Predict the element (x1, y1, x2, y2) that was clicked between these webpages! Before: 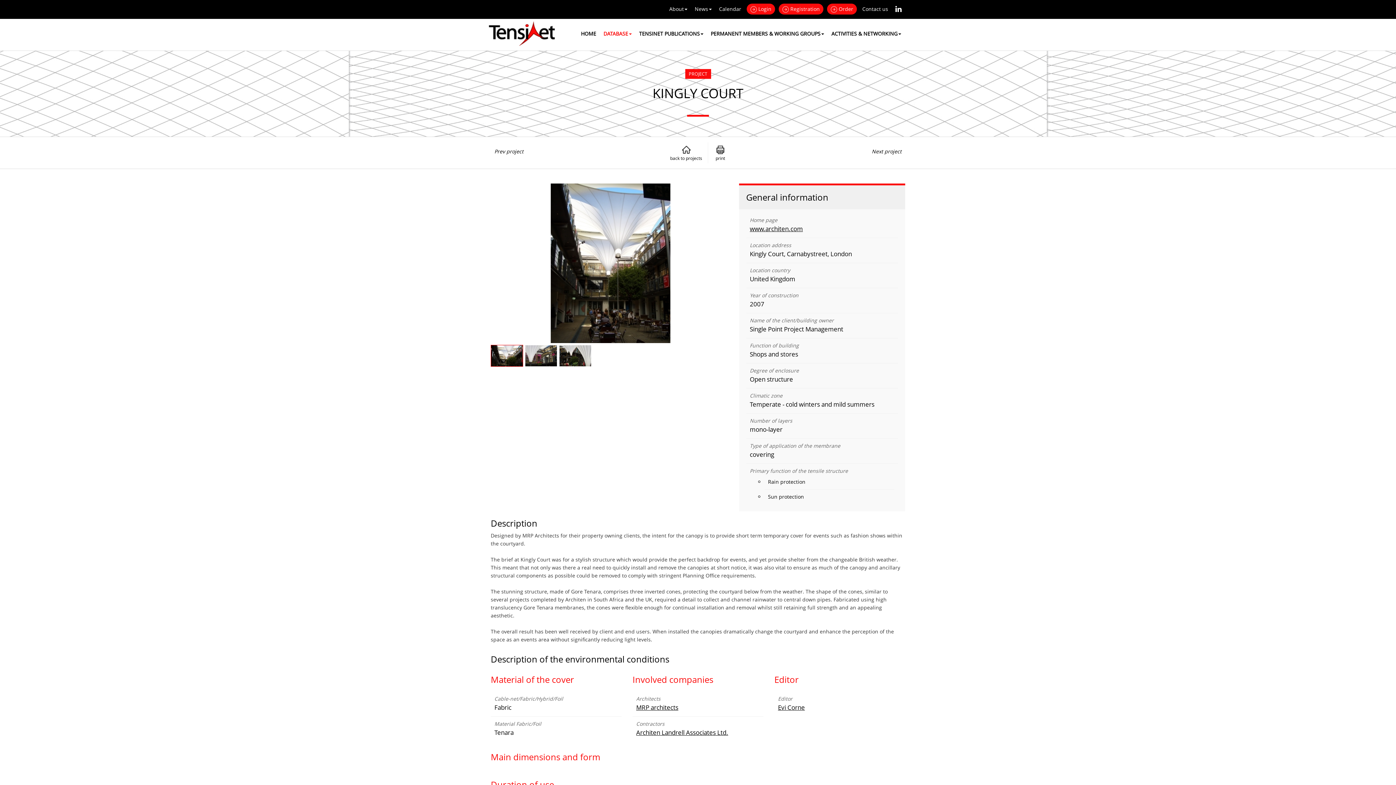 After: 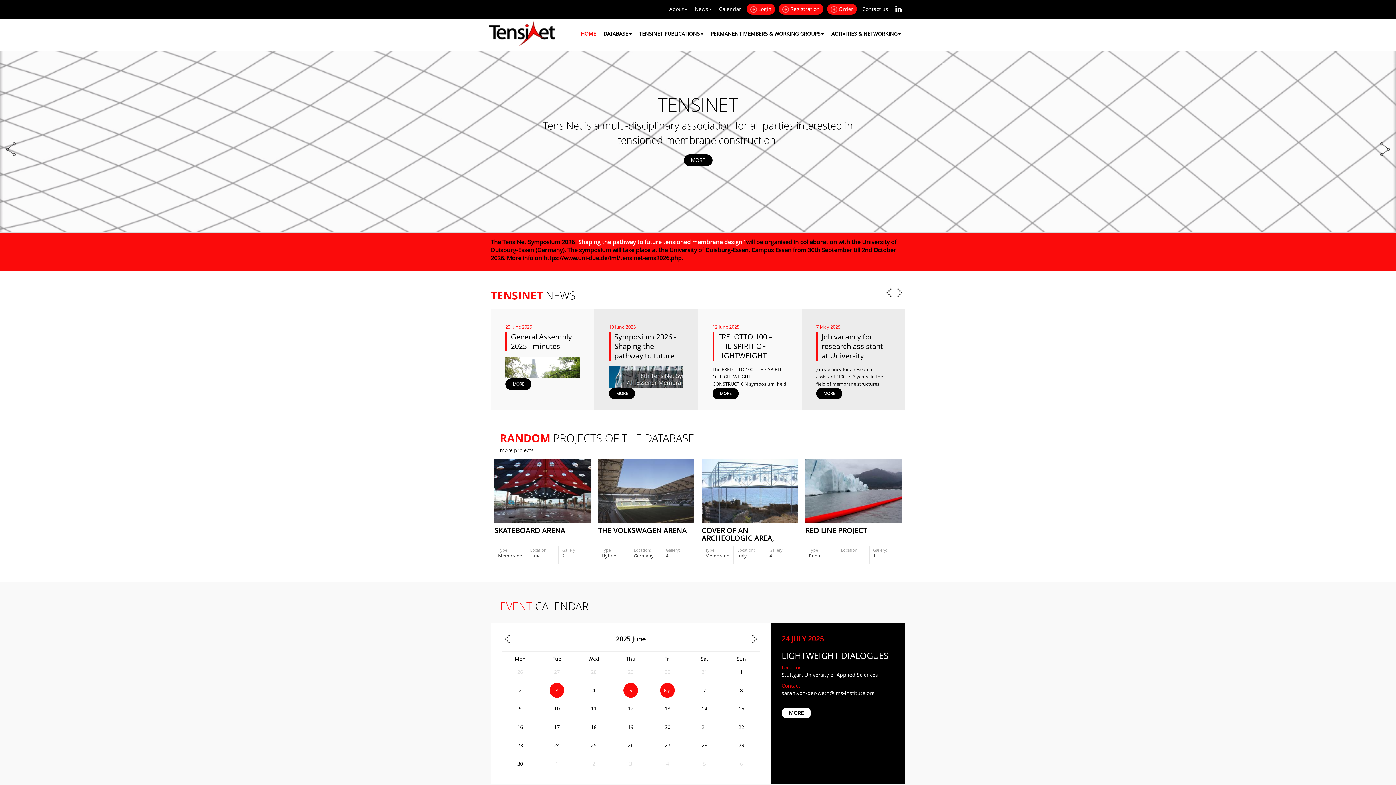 Action: bbox: (485, 19, 558, 48)